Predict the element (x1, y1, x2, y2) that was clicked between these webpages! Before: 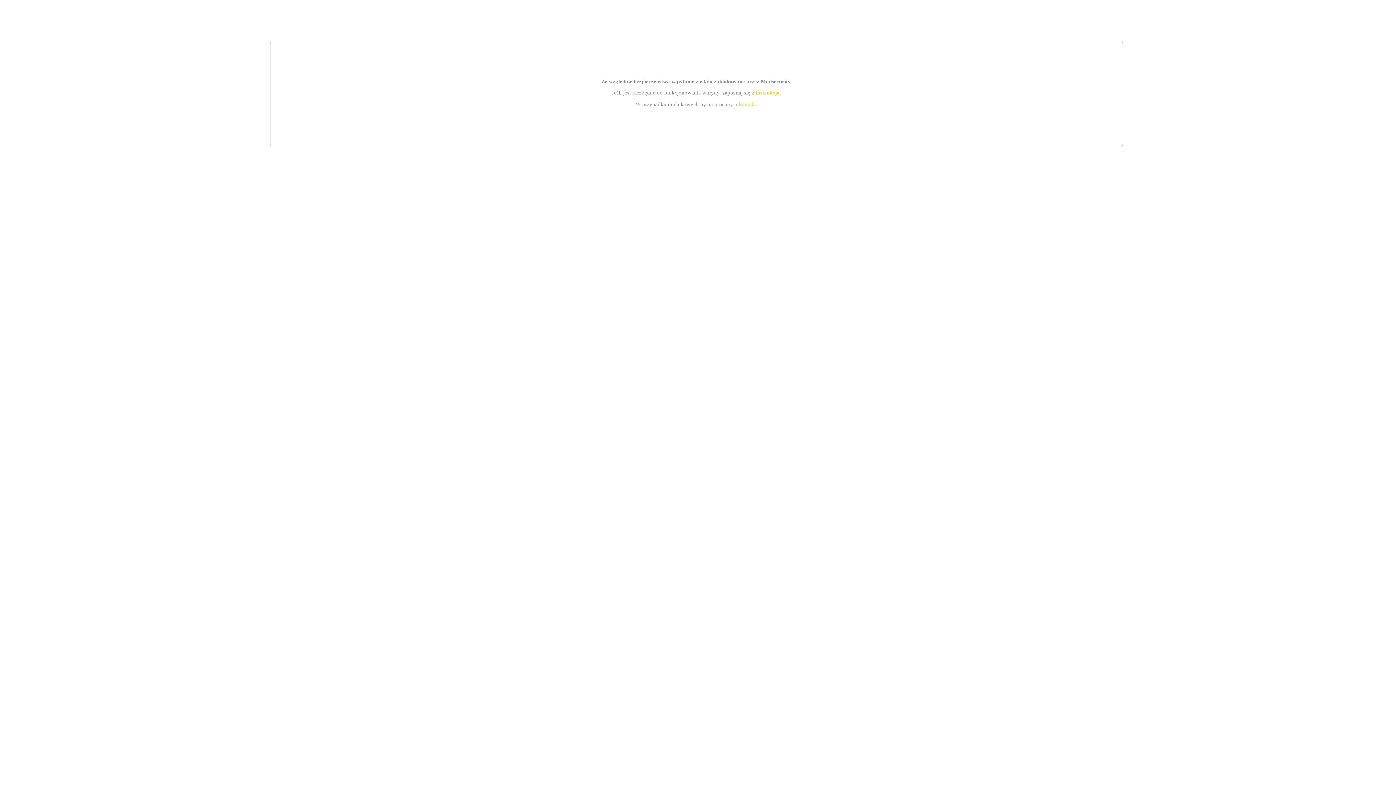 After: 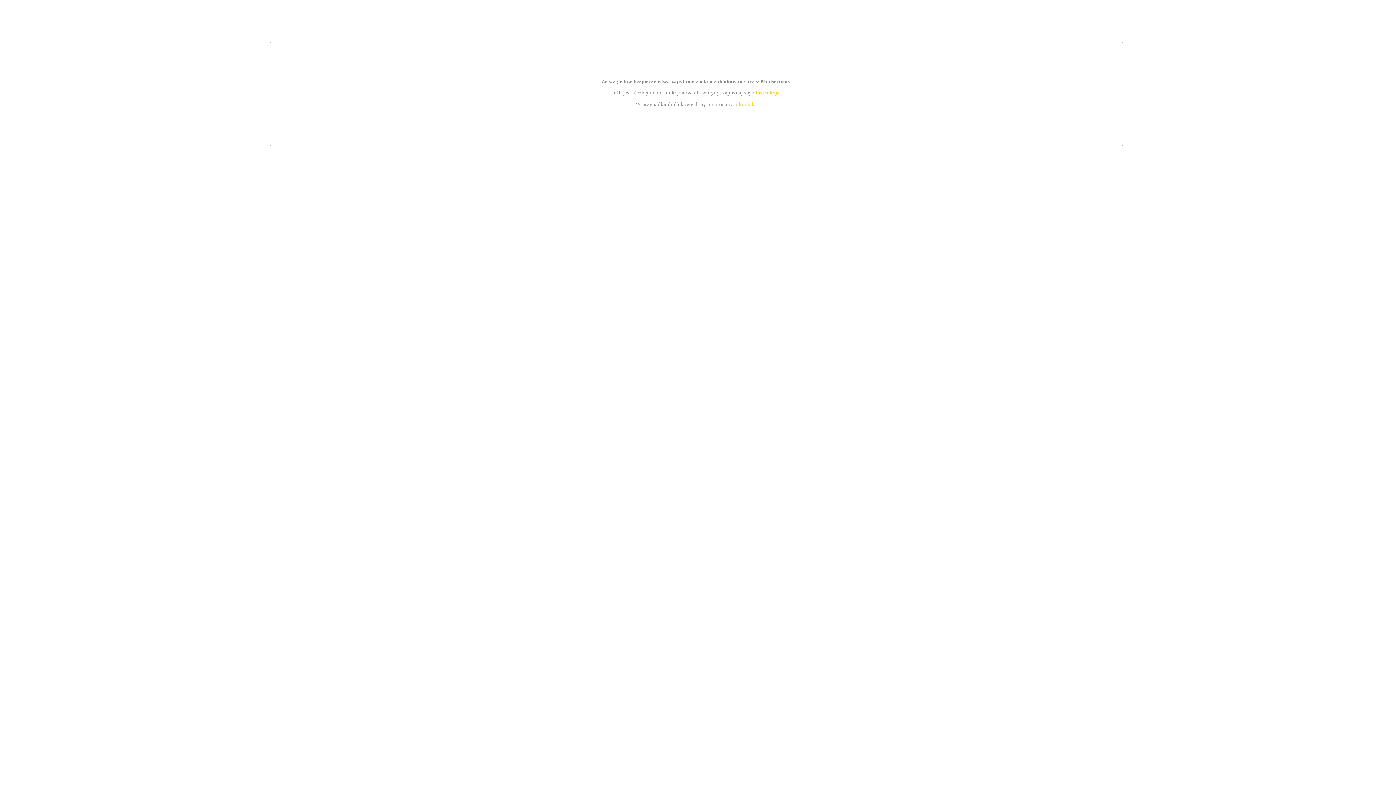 Action: bbox: (755, 89, 779, 95) label: instrukcją